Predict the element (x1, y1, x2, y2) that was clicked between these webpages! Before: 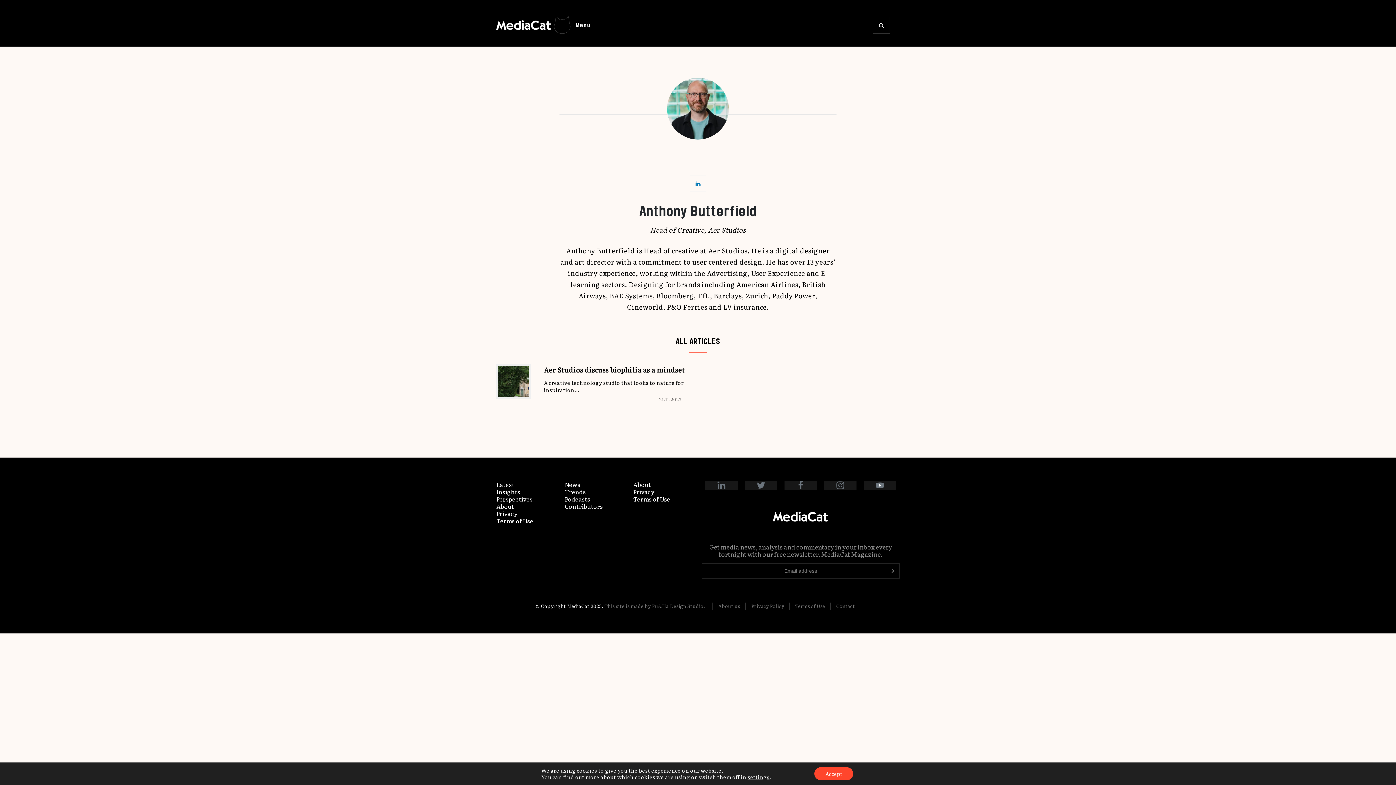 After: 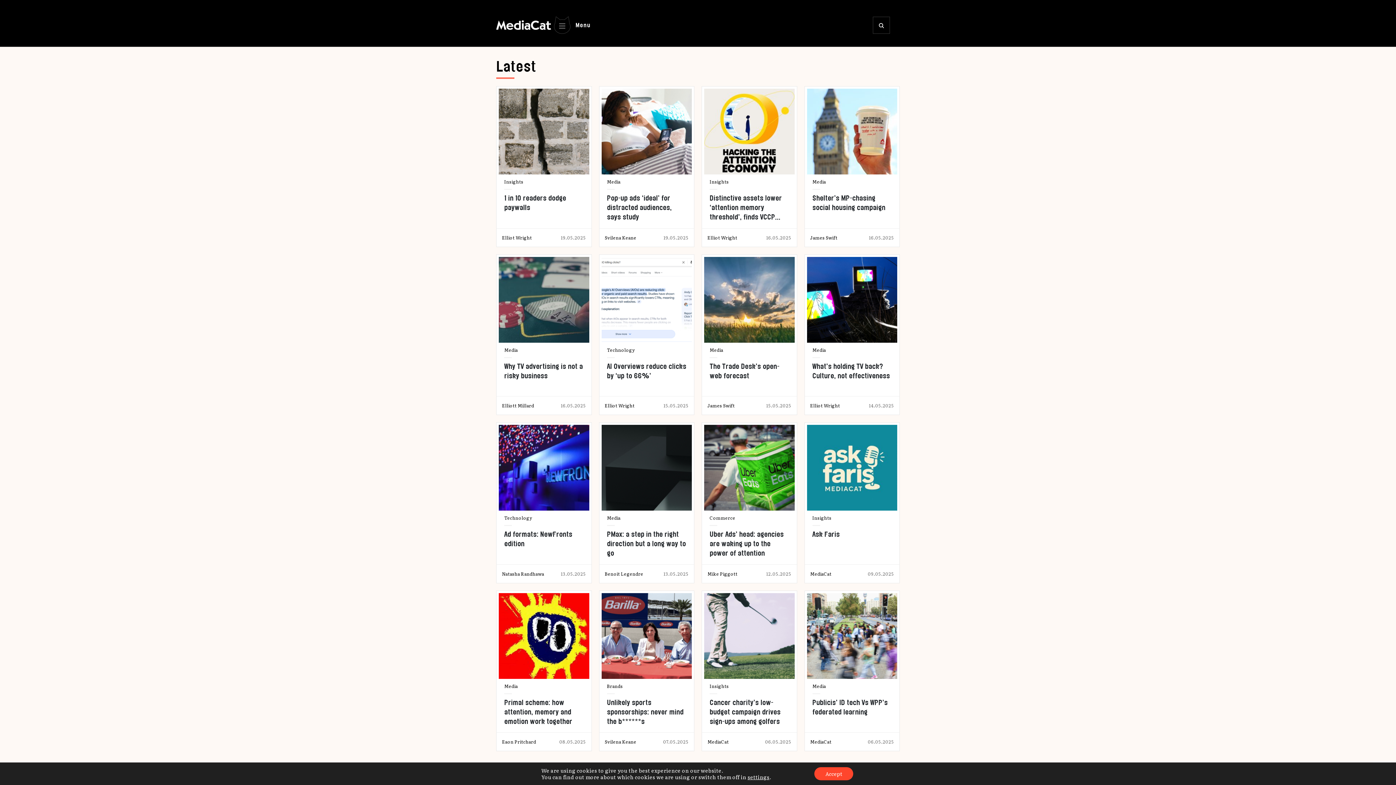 Action: bbox: (496, 480, 514, 489) label: Latest